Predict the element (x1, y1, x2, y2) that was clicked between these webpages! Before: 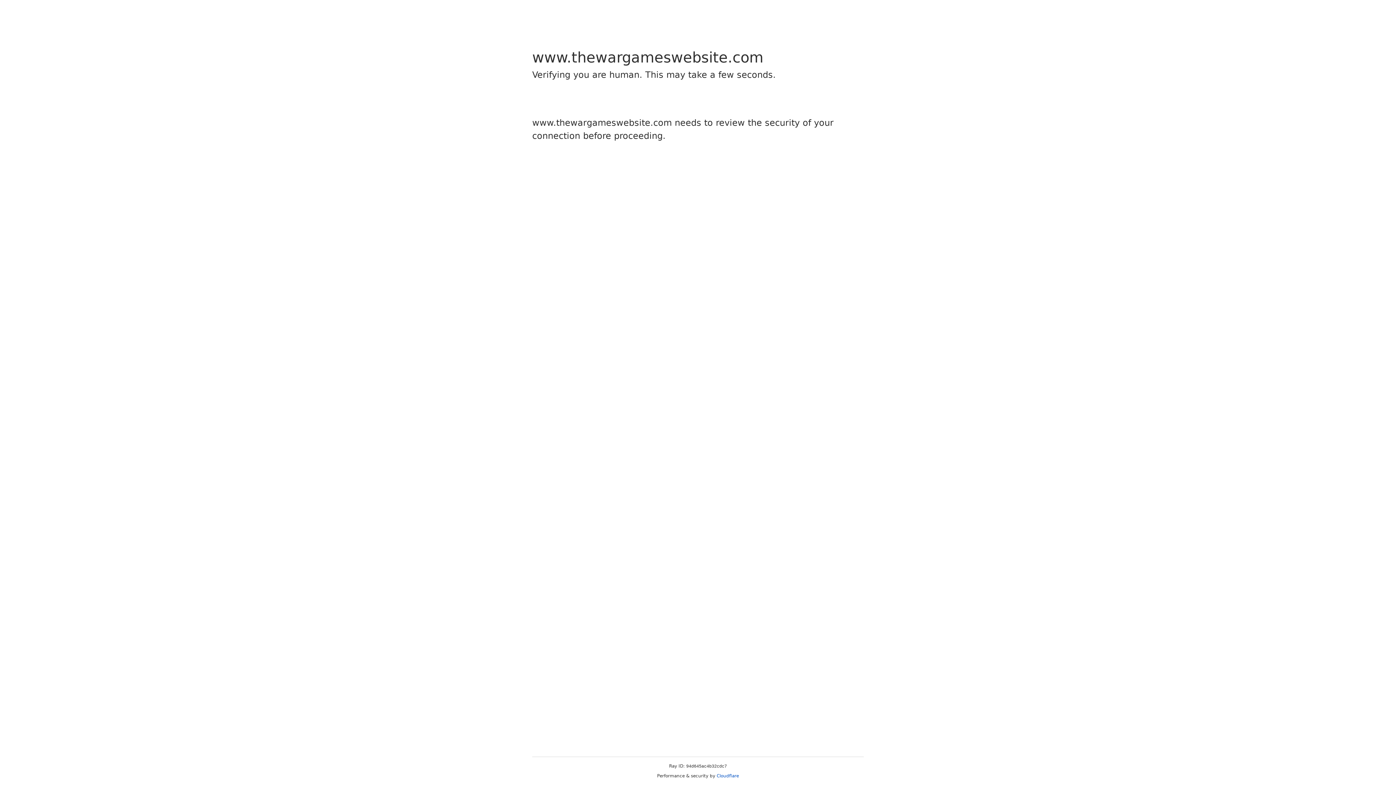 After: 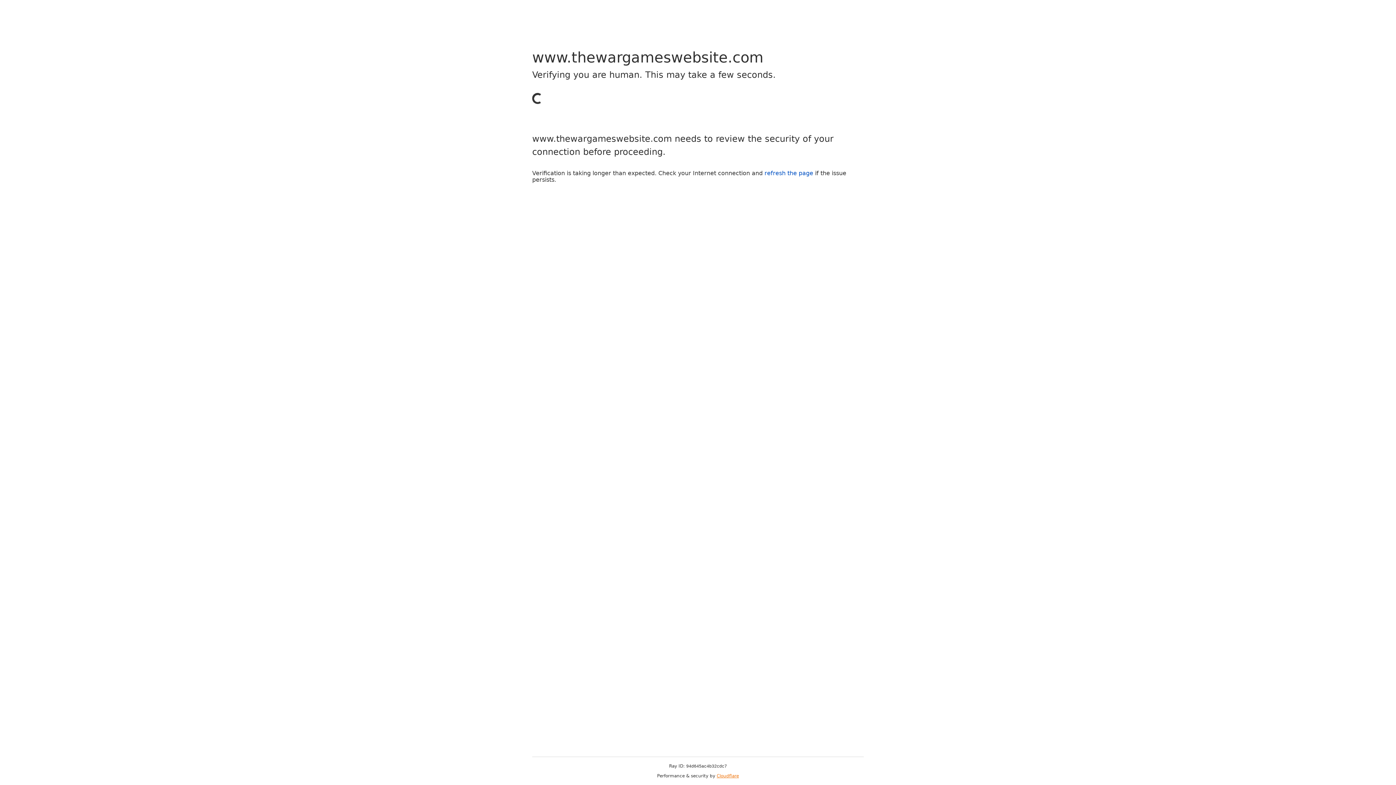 Action: label: Cloudflare bbox: (716, 773, 739, 778)